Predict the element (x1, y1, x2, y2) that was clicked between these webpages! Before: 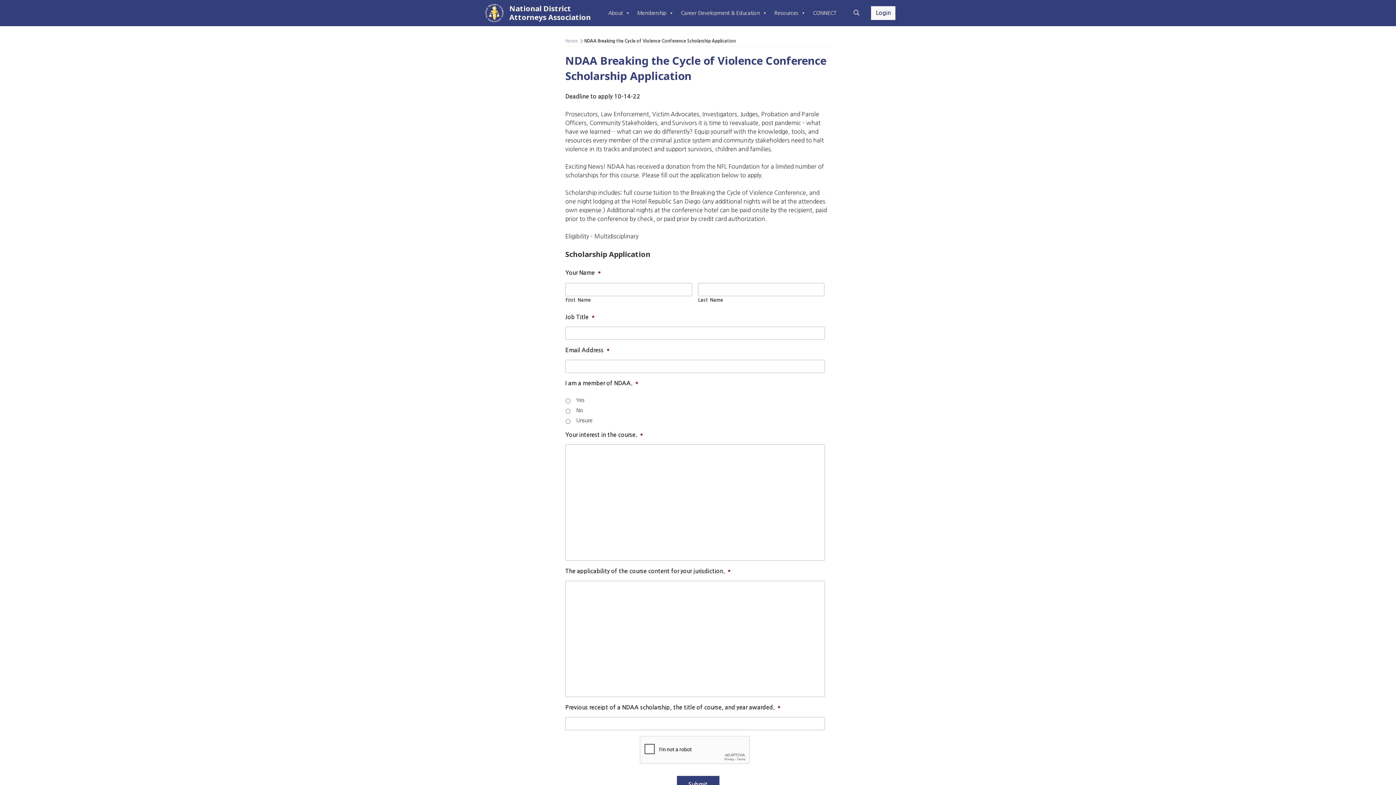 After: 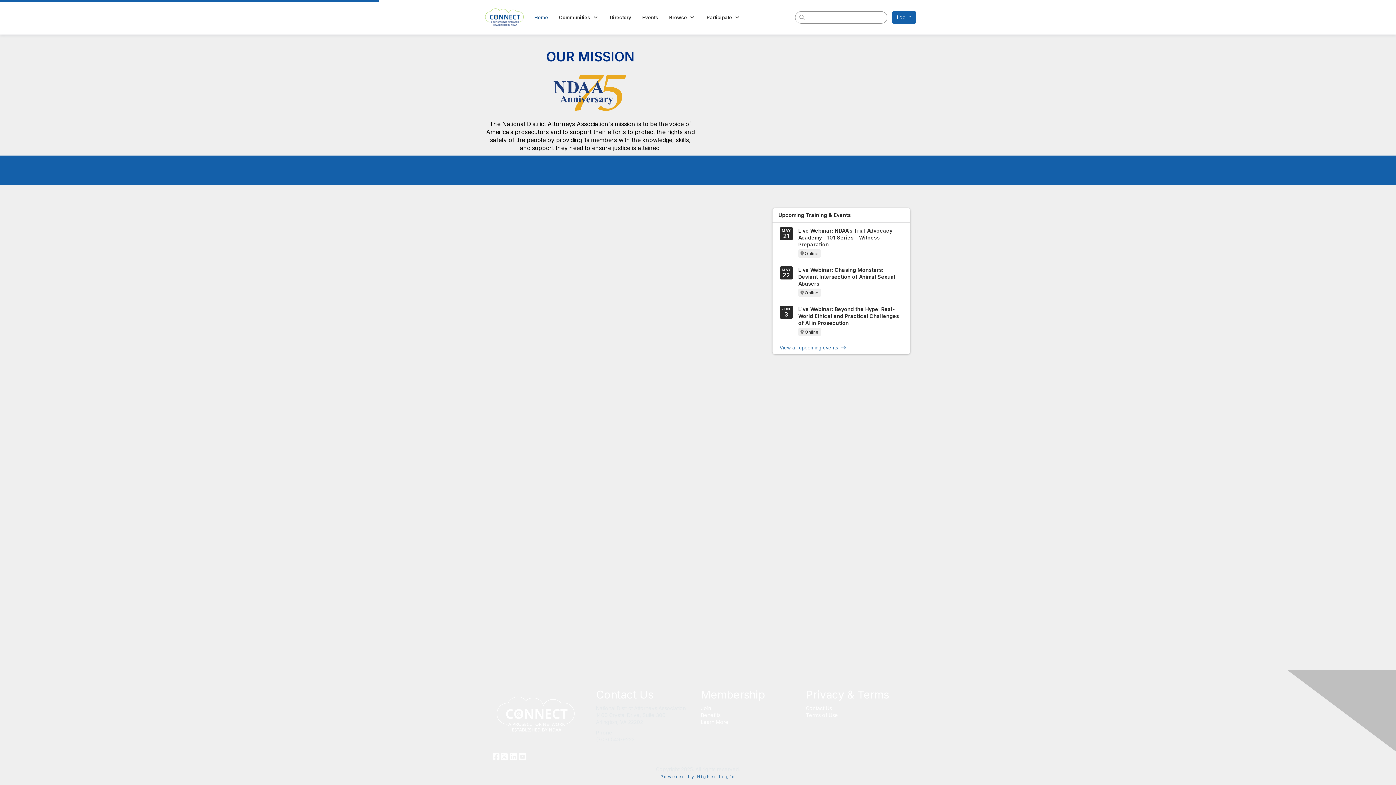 Action: label: CONNECT bbox: (809, 5, 840, 20)